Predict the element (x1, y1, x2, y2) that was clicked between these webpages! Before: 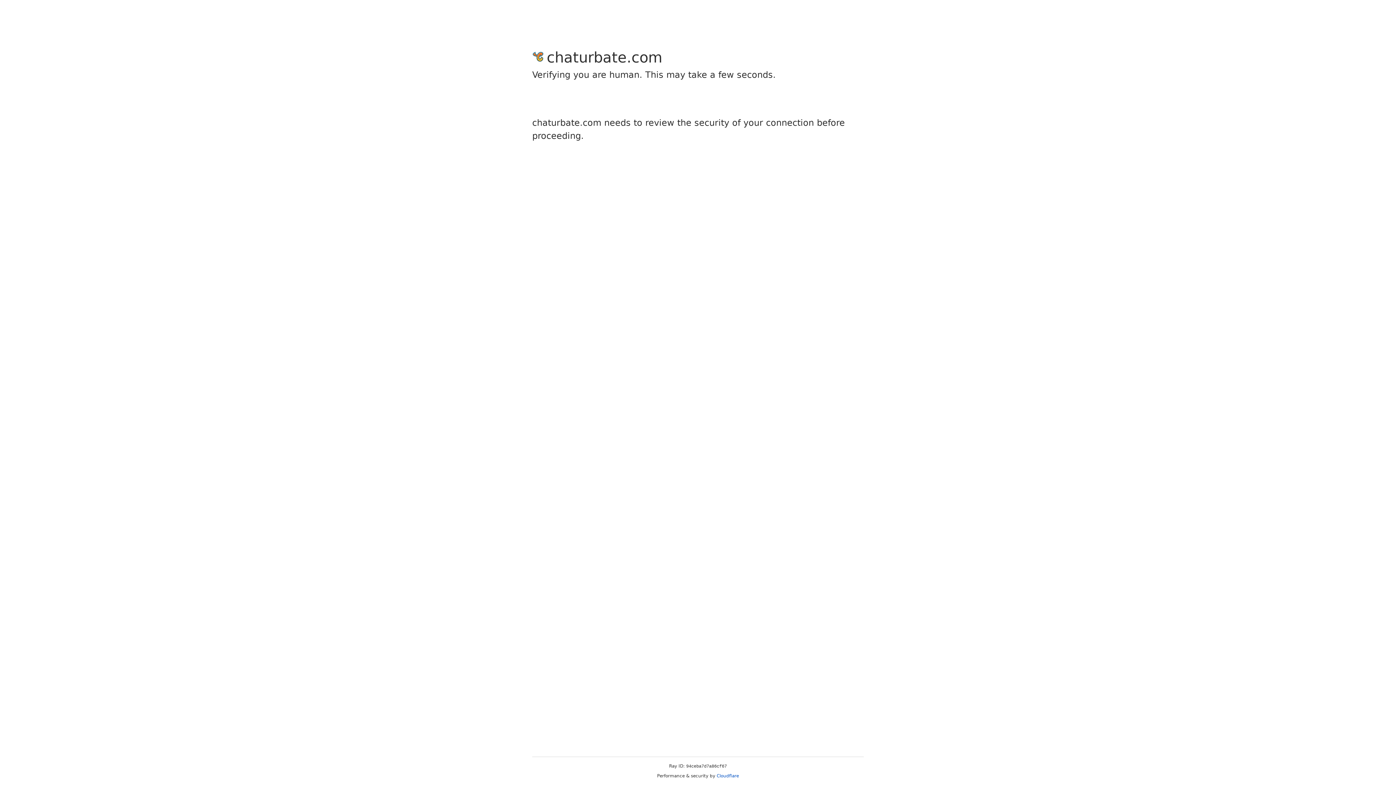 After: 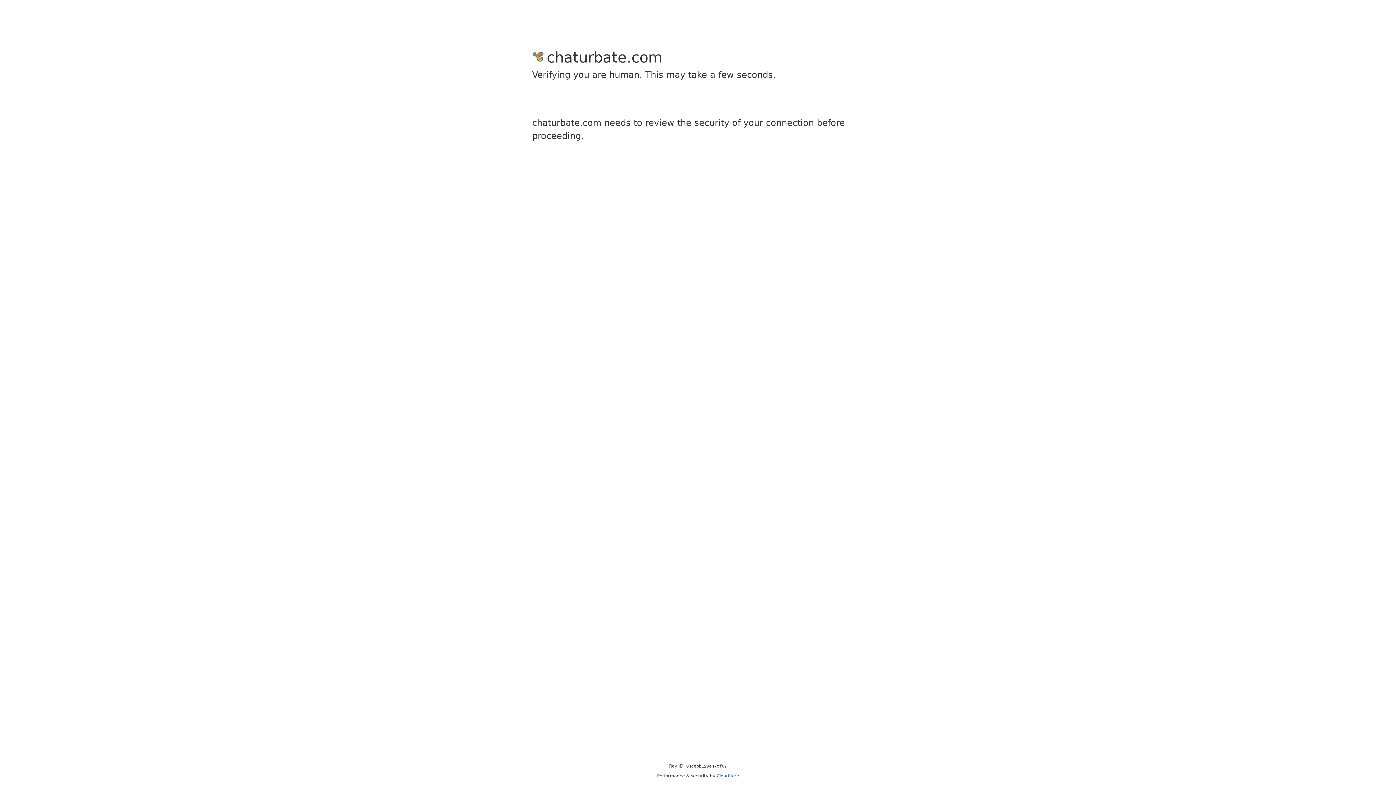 Action: label: Cloudflare bbox: (716, 773, 739, 778)